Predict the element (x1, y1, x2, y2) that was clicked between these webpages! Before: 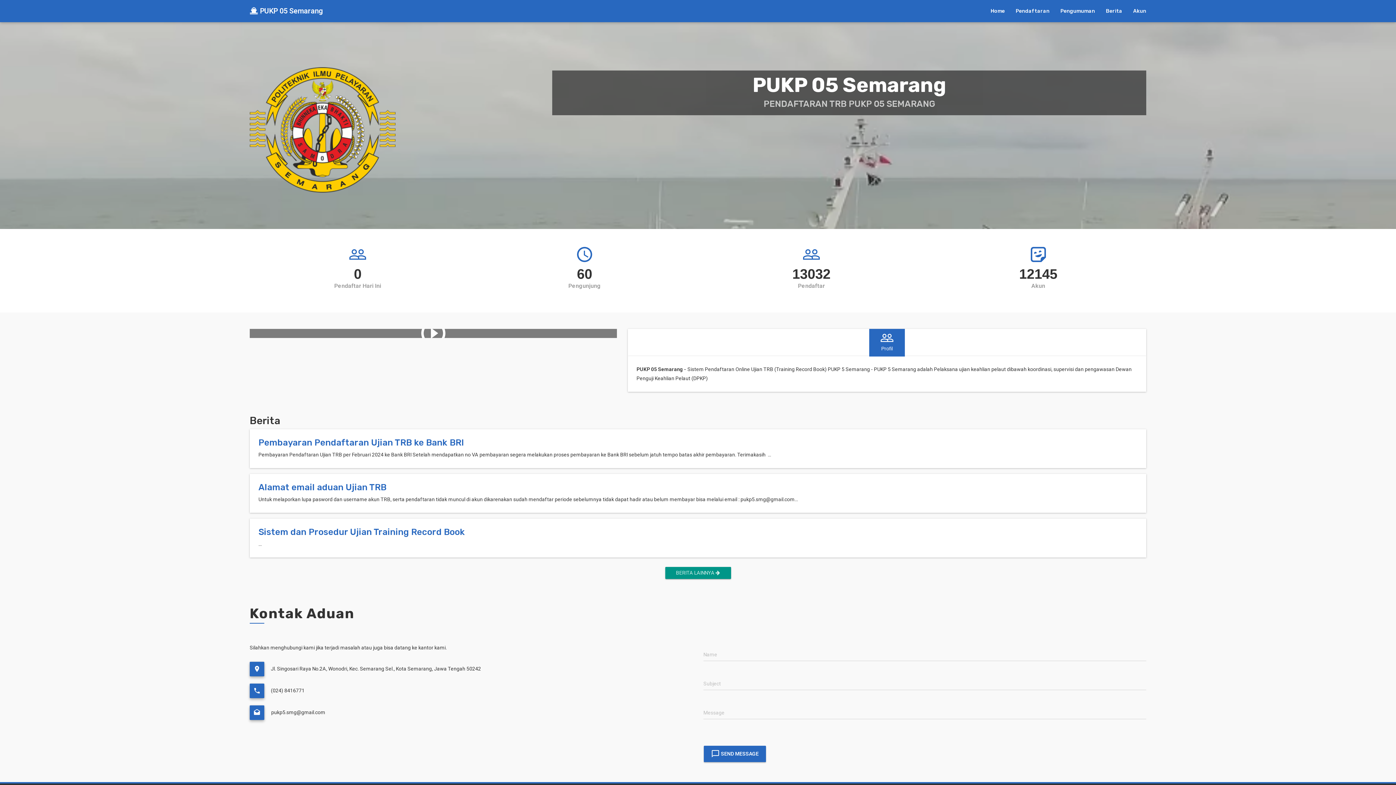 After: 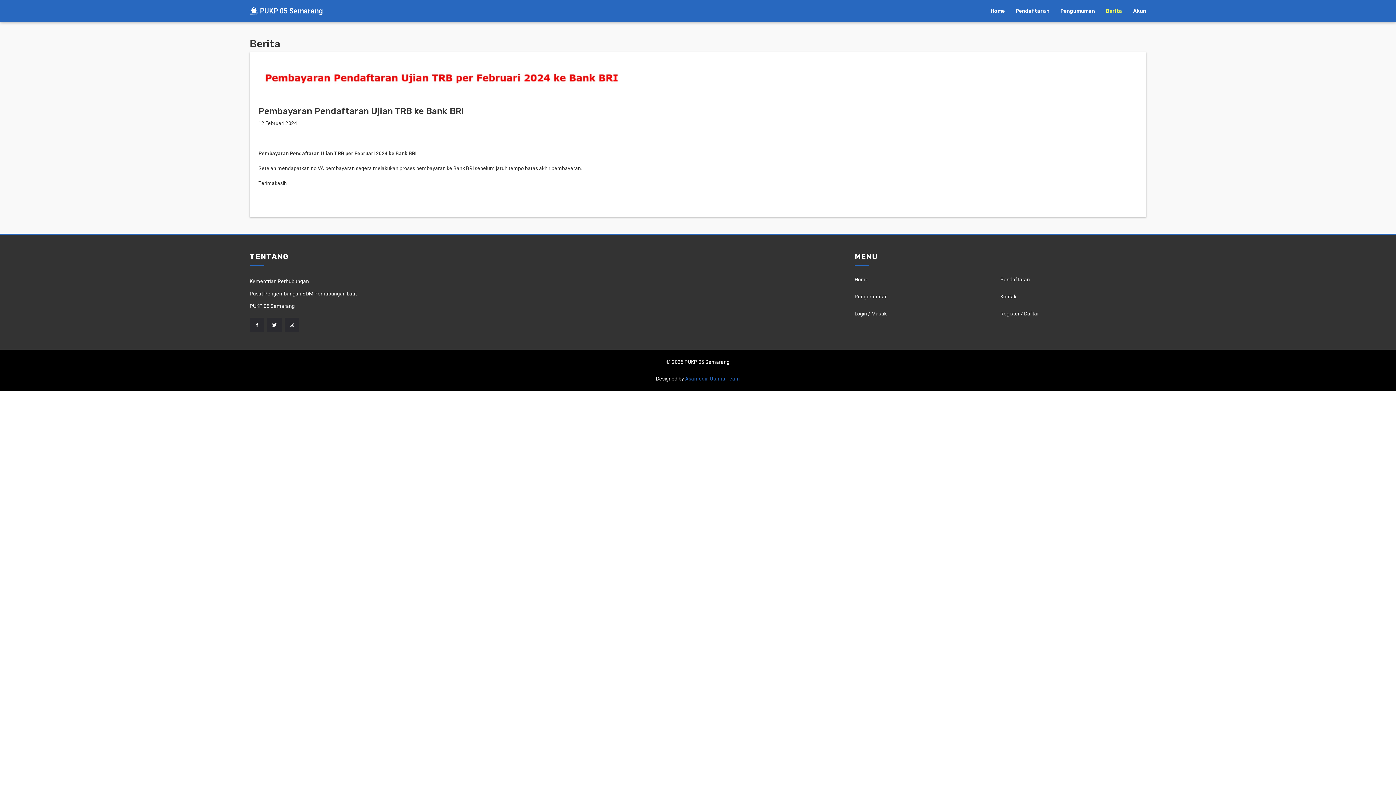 Action: label: Pembayaran Pendaftaran Ujian TRB ke Bank BRI bbox: (258, 437, 464, 447)